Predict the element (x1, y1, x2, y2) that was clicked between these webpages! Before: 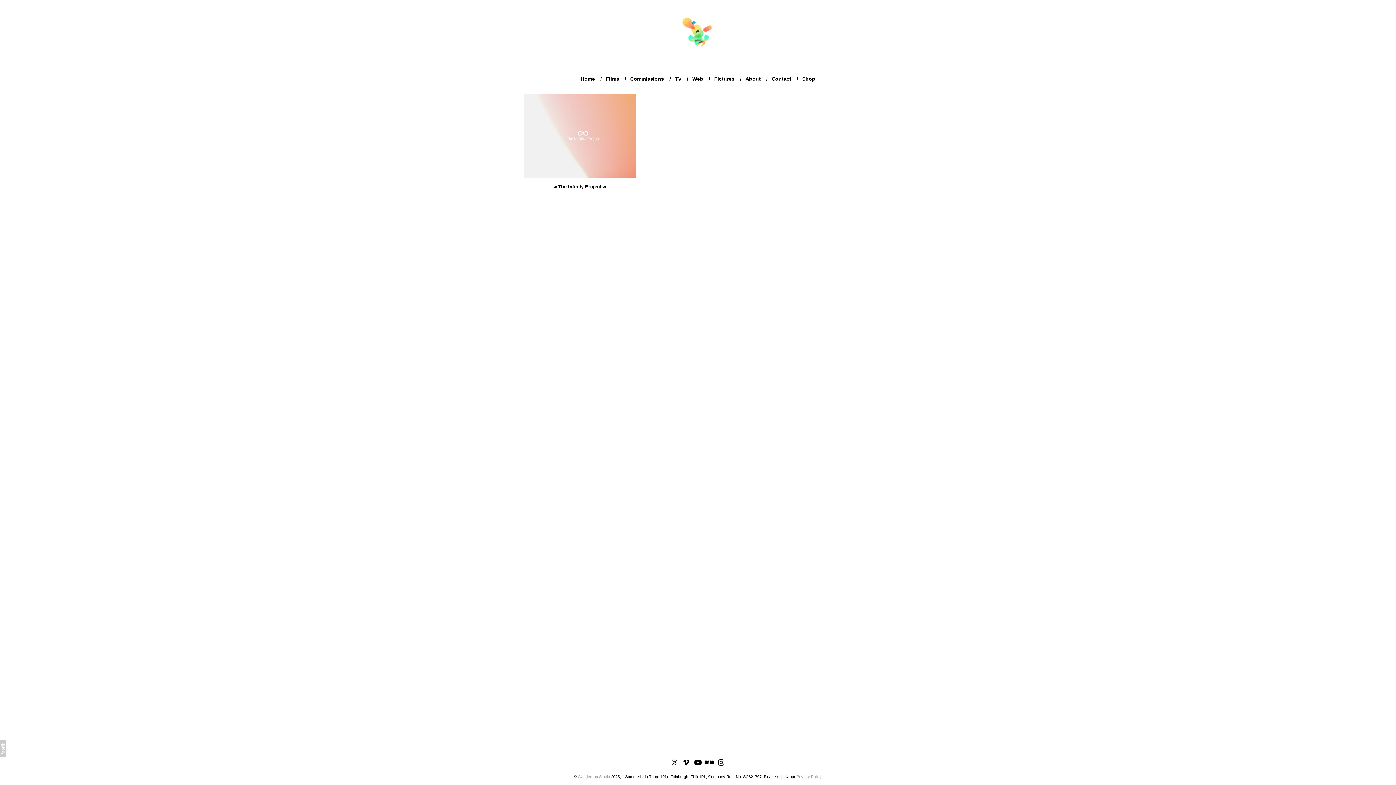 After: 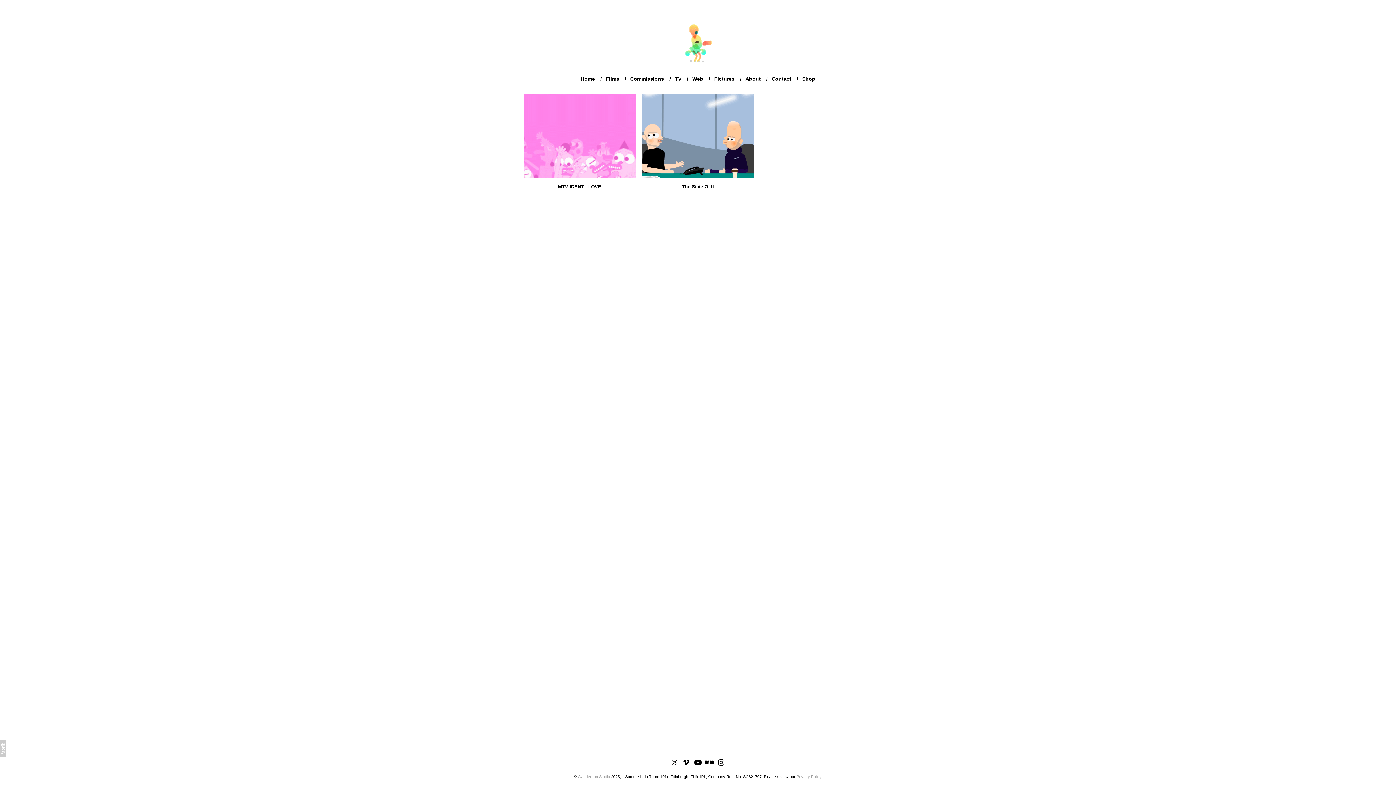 Action: bbox: (675, 76, 681, 81) label: TV